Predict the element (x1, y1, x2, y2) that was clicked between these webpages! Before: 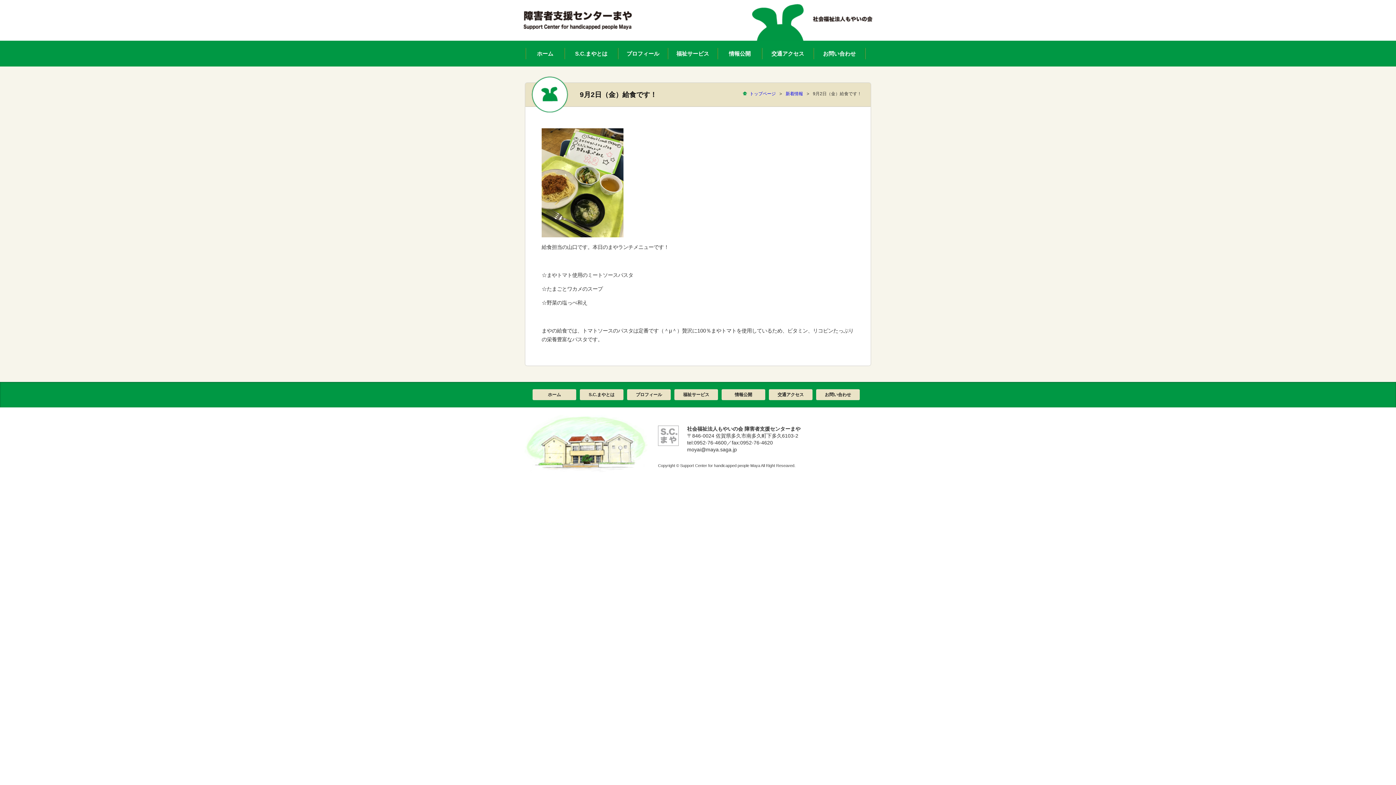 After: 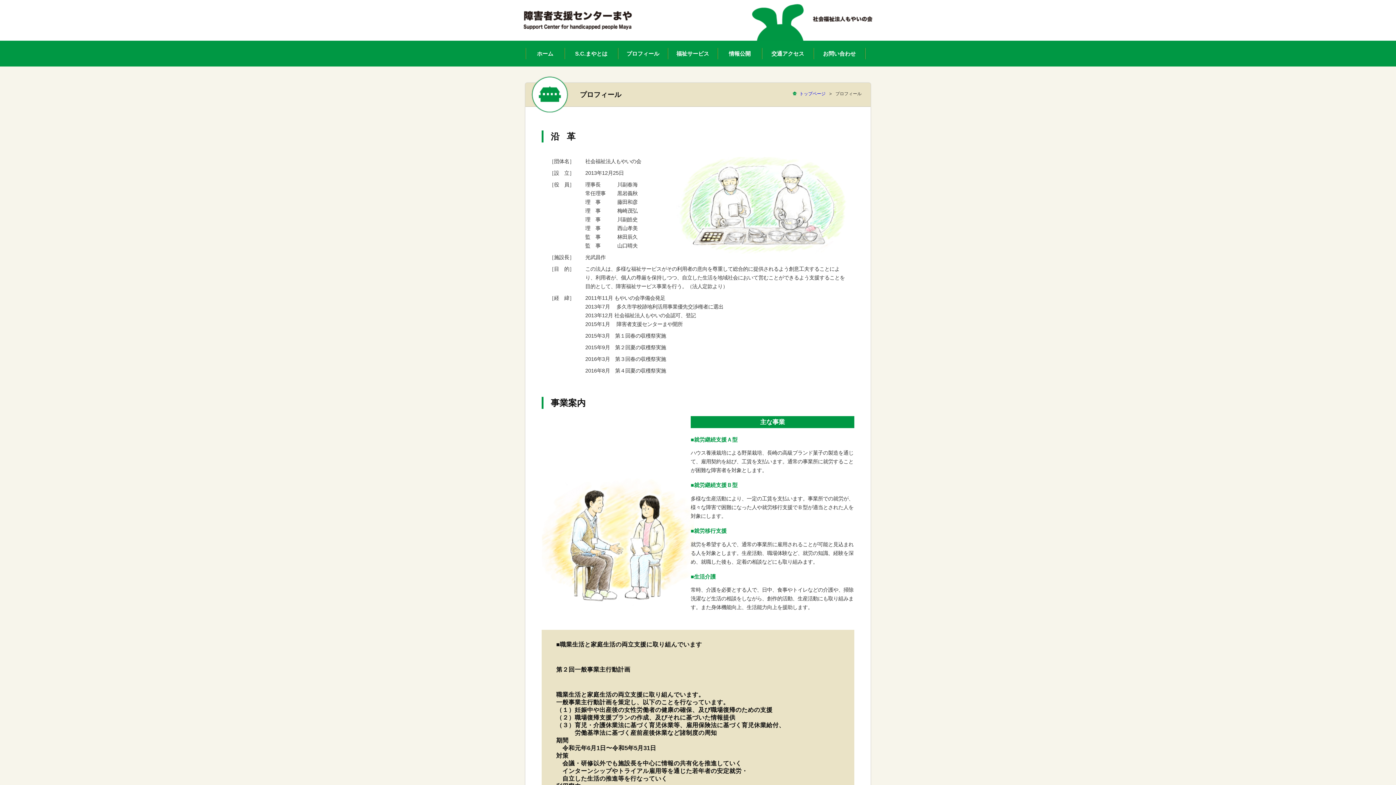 Action: label: プロフィール bbox: (629, 391, 669, 397)